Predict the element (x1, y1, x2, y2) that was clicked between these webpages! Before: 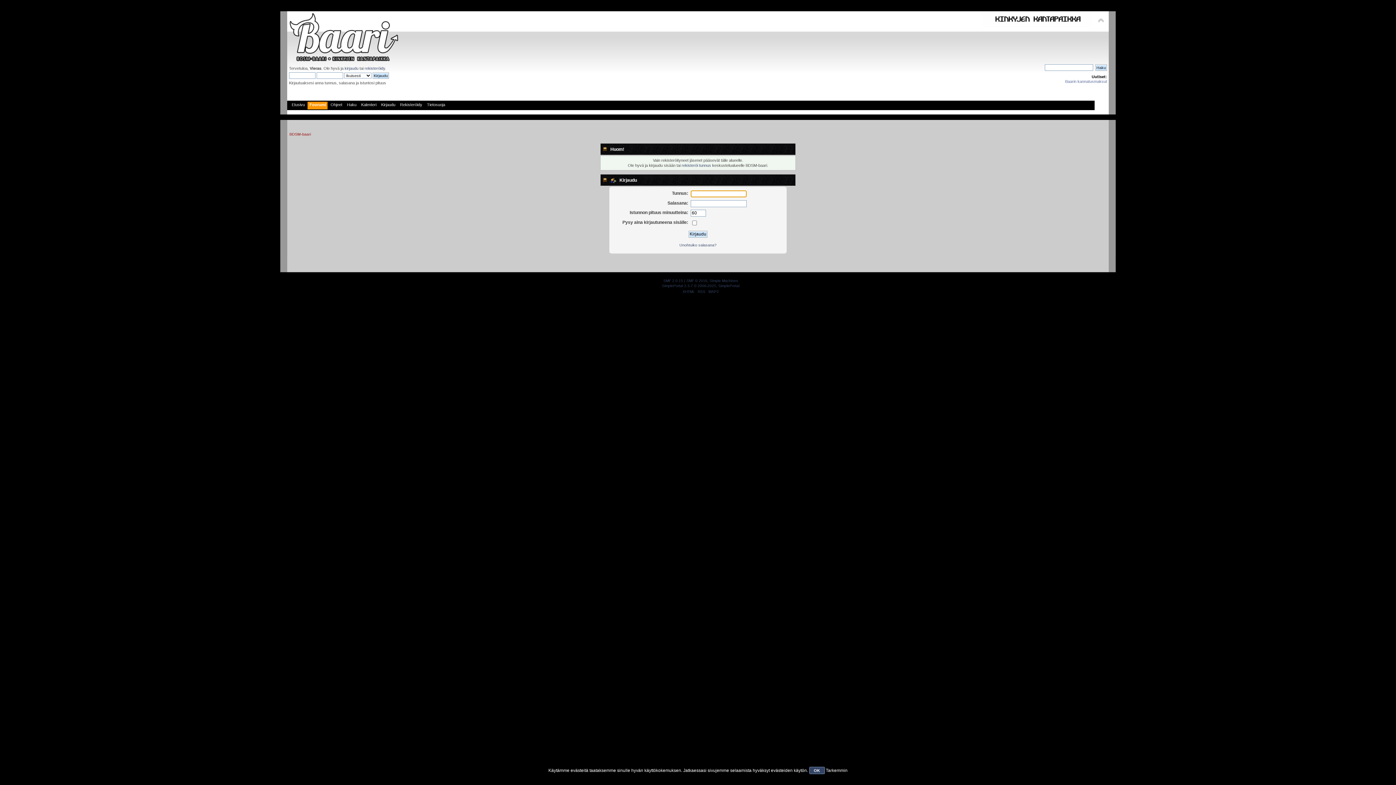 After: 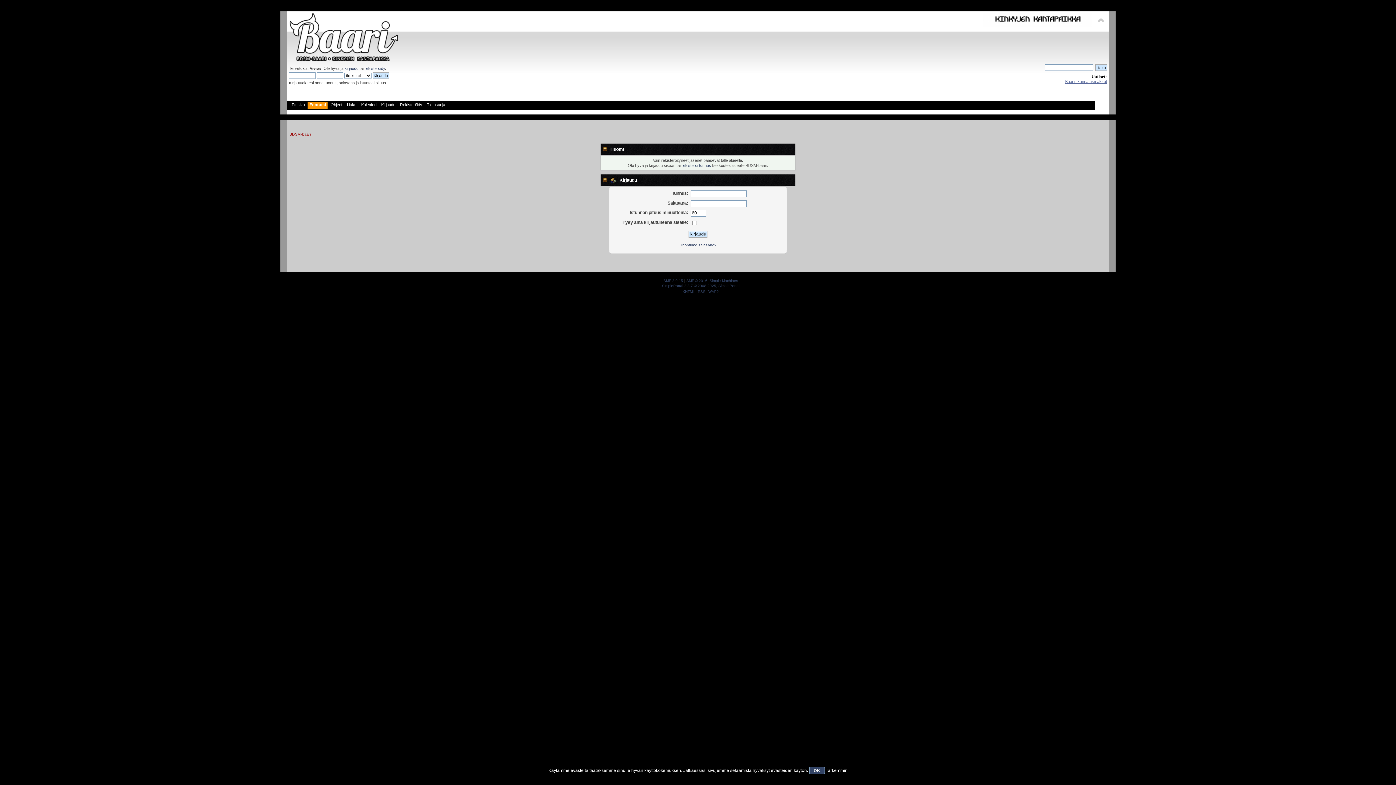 Action: bbox: (1065, 79, 1107, 83) label: Baarin kannatusmaksut